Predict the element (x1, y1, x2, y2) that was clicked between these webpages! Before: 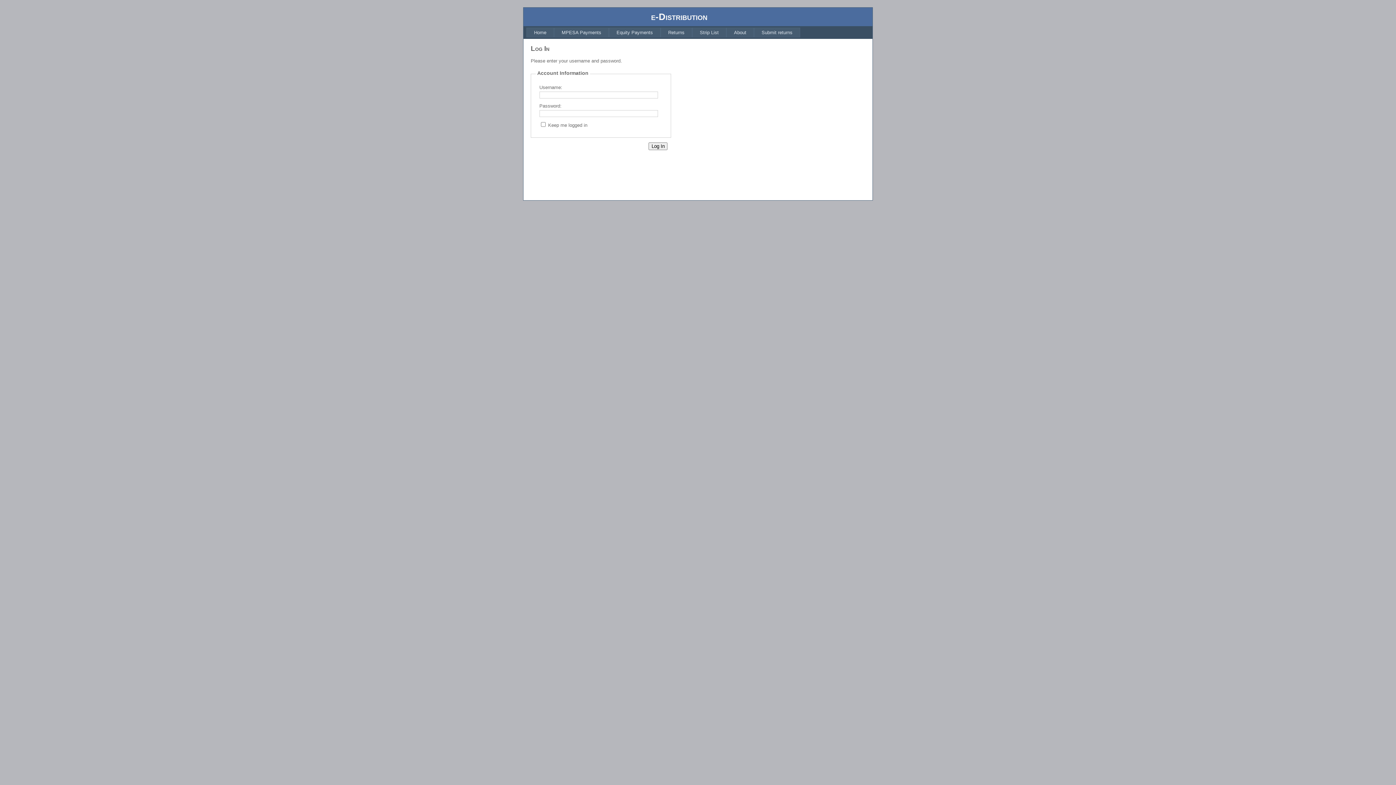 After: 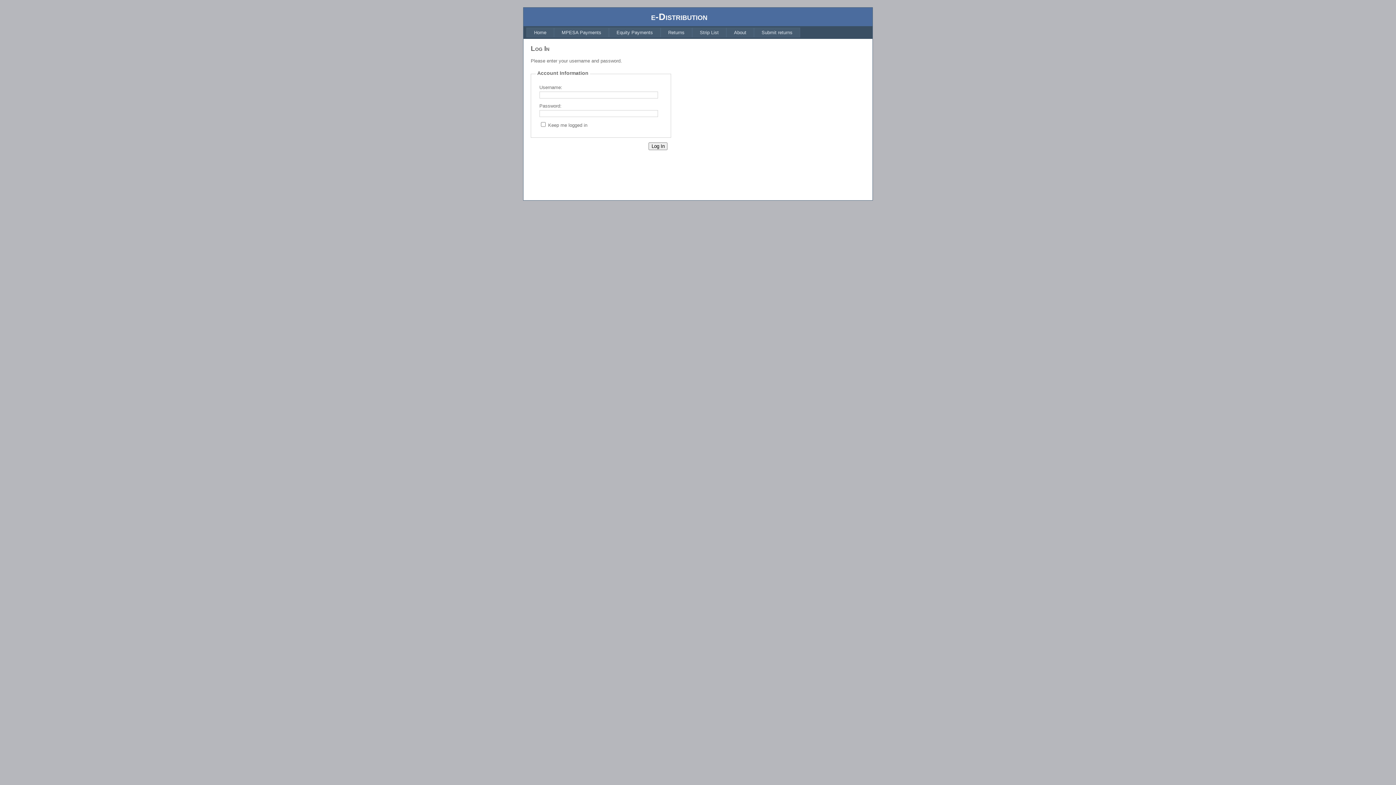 Action: label: Strip List bbox: (692, 27, 726, 37)